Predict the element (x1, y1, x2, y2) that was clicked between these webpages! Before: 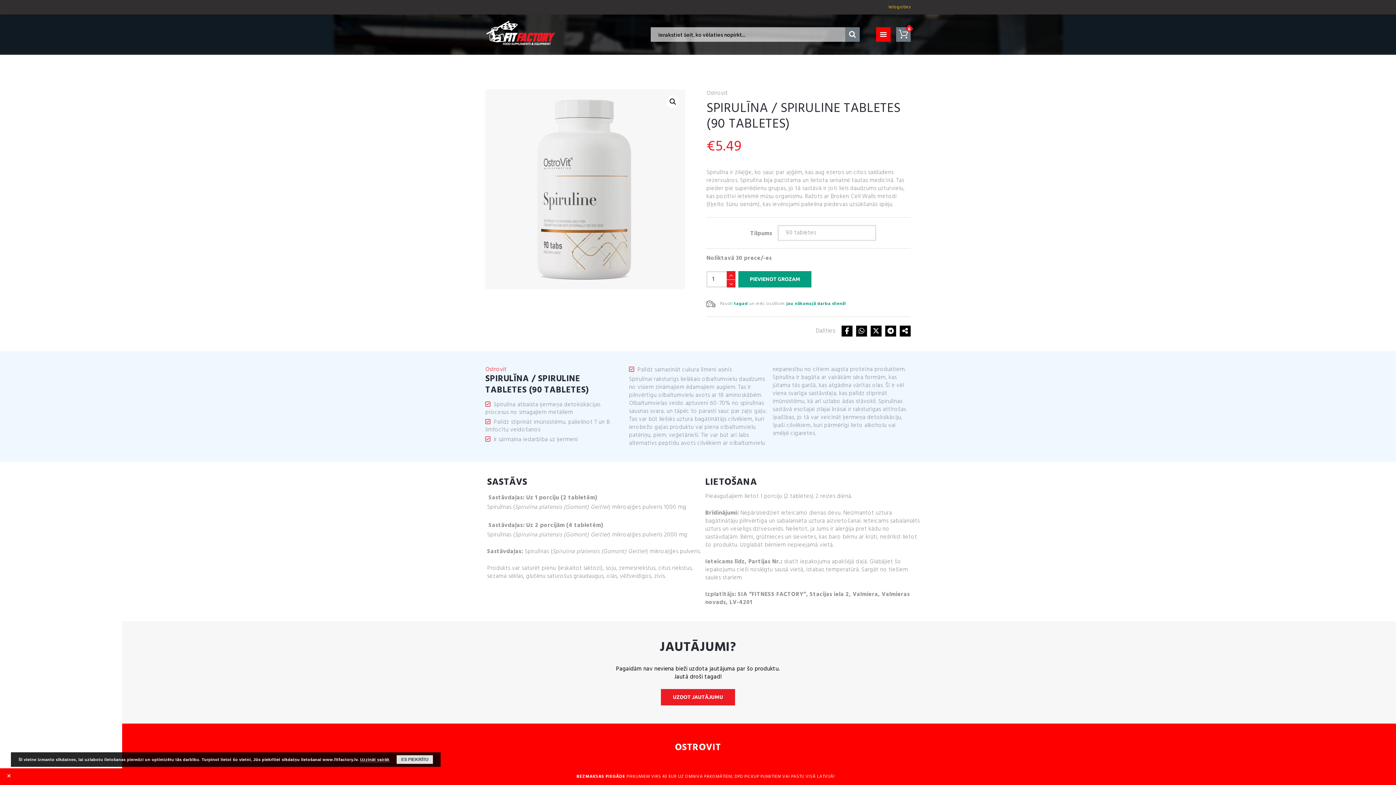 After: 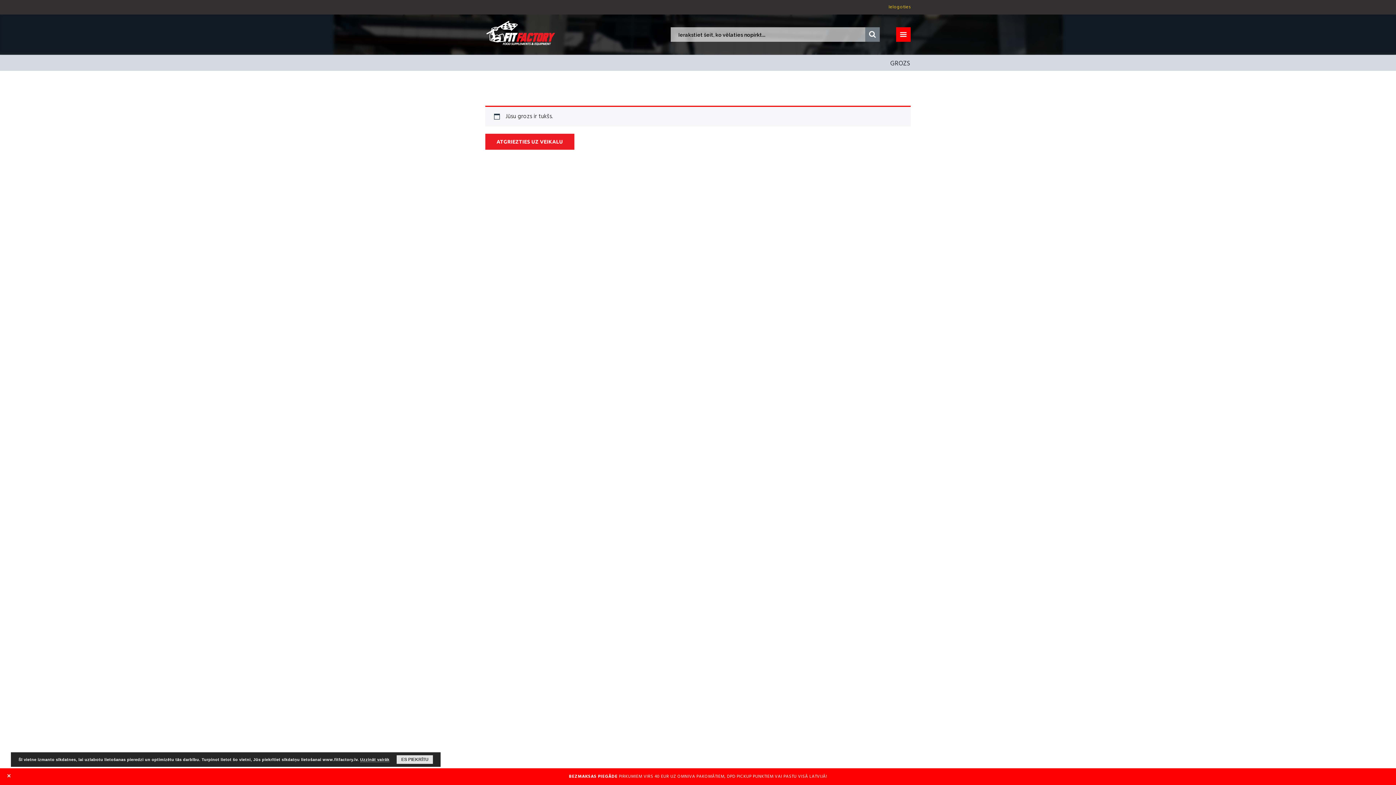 Action: bbox: (896, 27, 910, 41)